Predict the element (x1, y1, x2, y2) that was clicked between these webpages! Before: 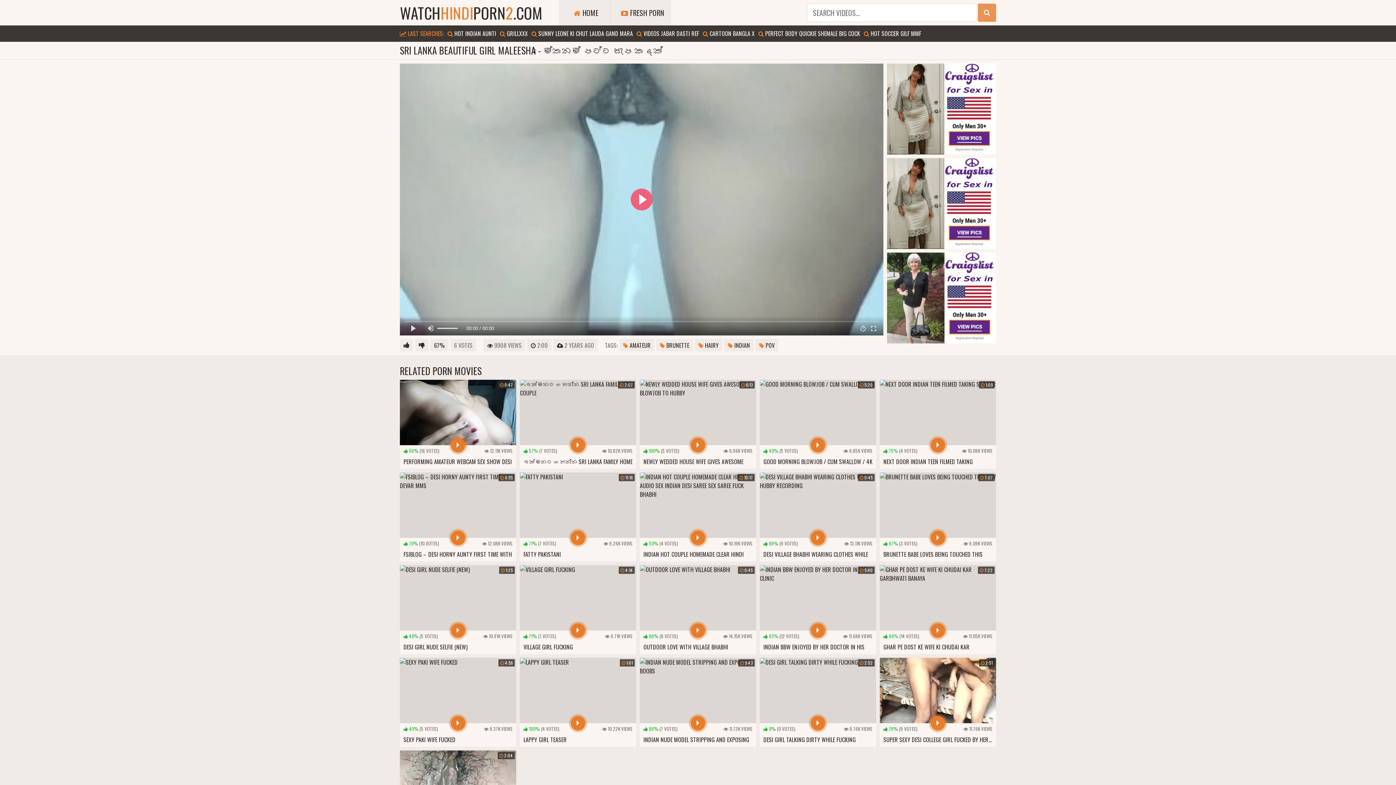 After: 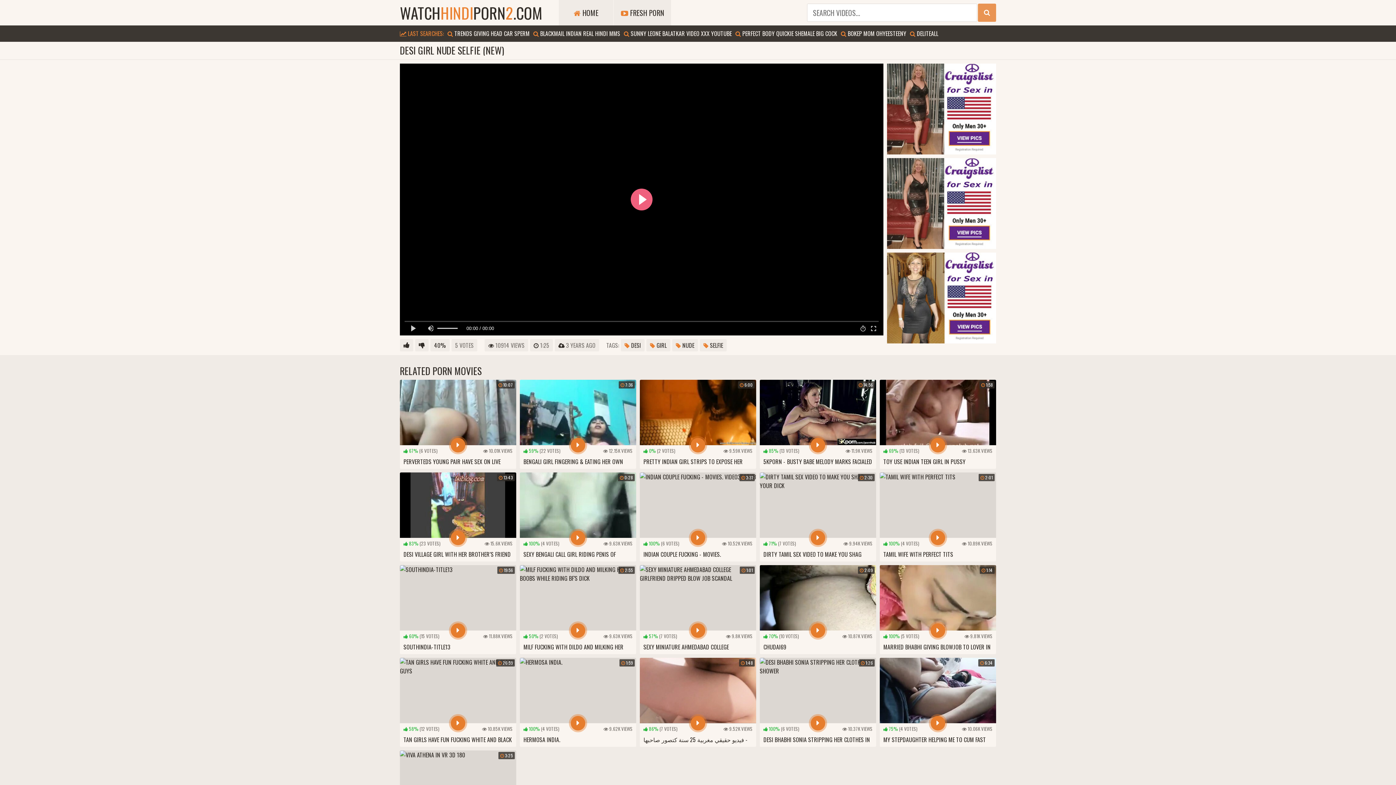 Action: label:  1:25
 40% (5 VOTES)
 10.91K VIEWS
DESI GIRL NUDE SELFIE (NEW) bbox: (400, 565, 516, 654)